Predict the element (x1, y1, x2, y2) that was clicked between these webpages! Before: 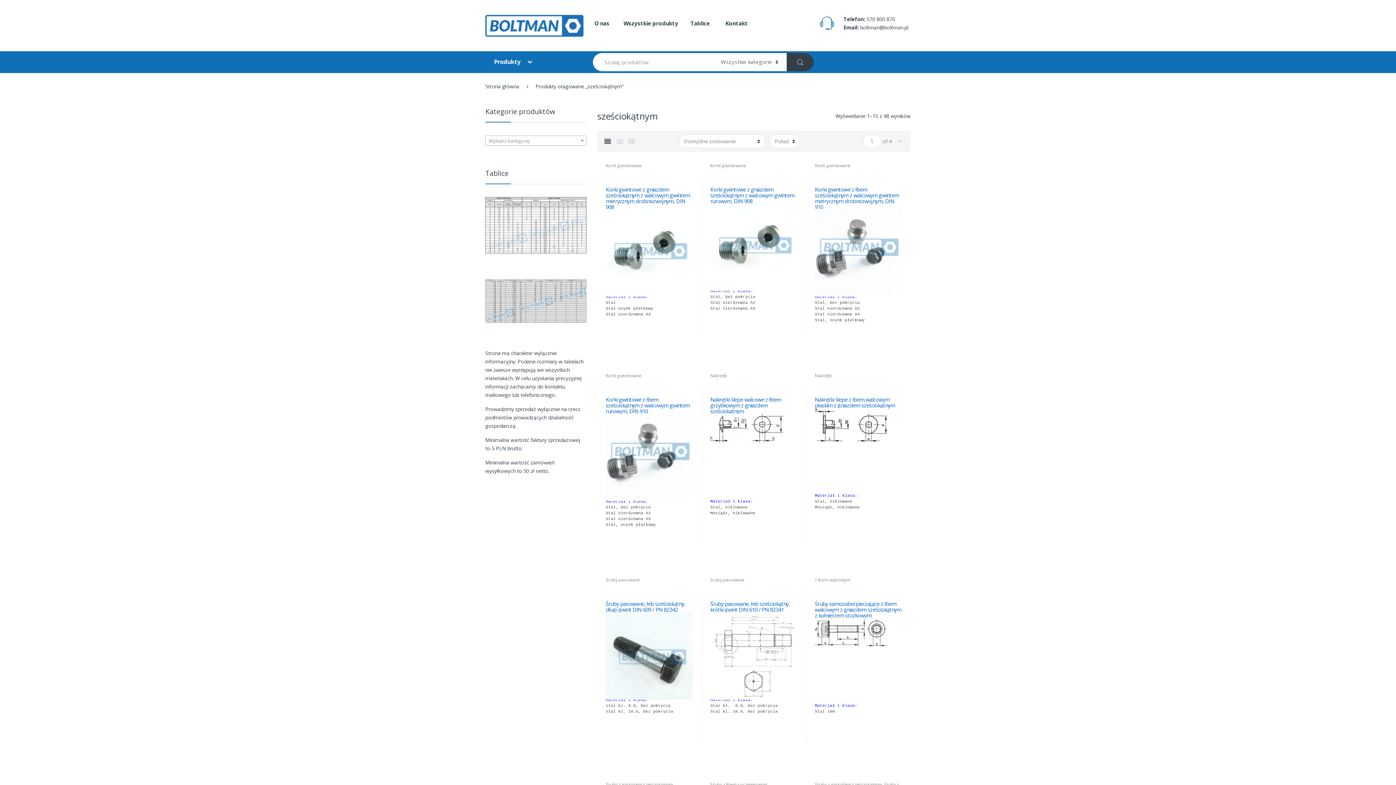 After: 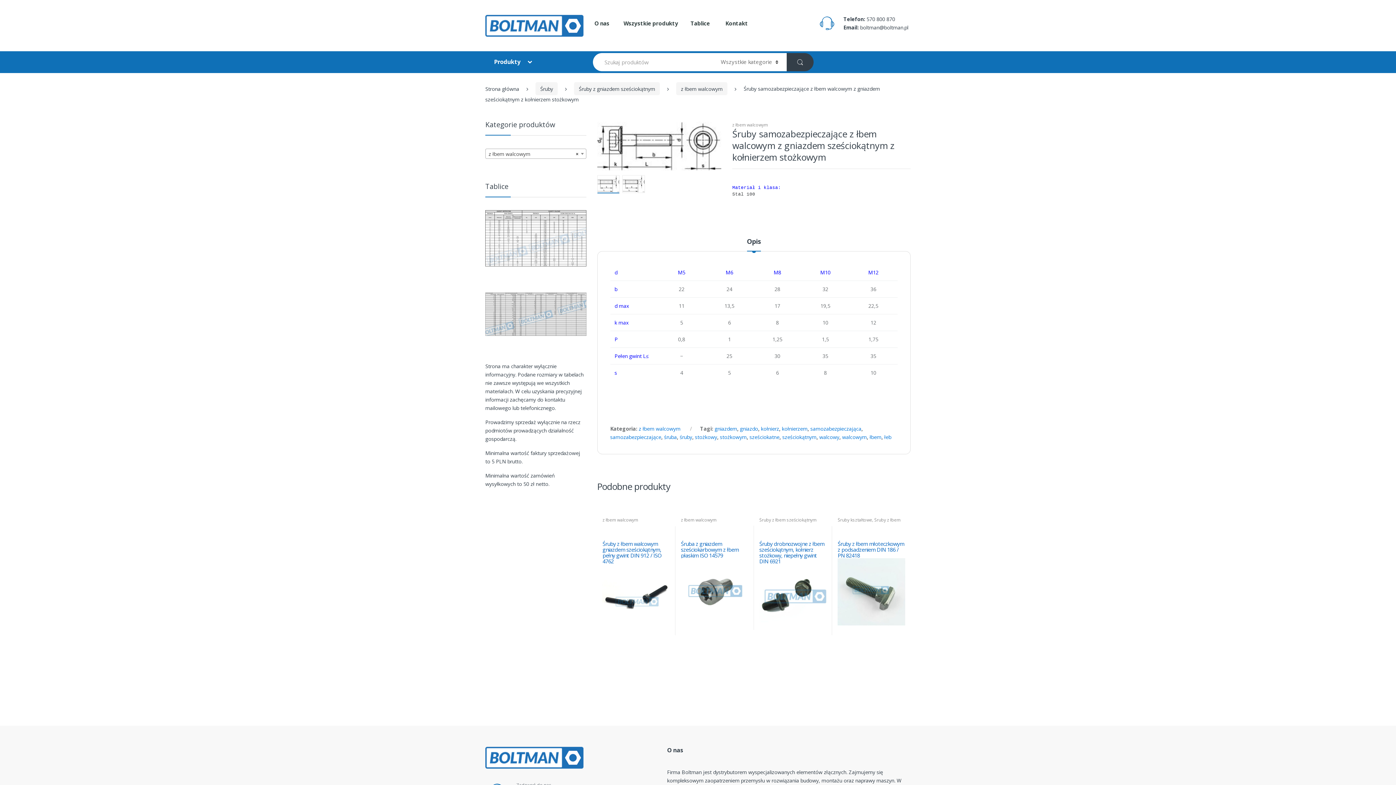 Action: label: View Product bbox: (889, 746, 902, 755)